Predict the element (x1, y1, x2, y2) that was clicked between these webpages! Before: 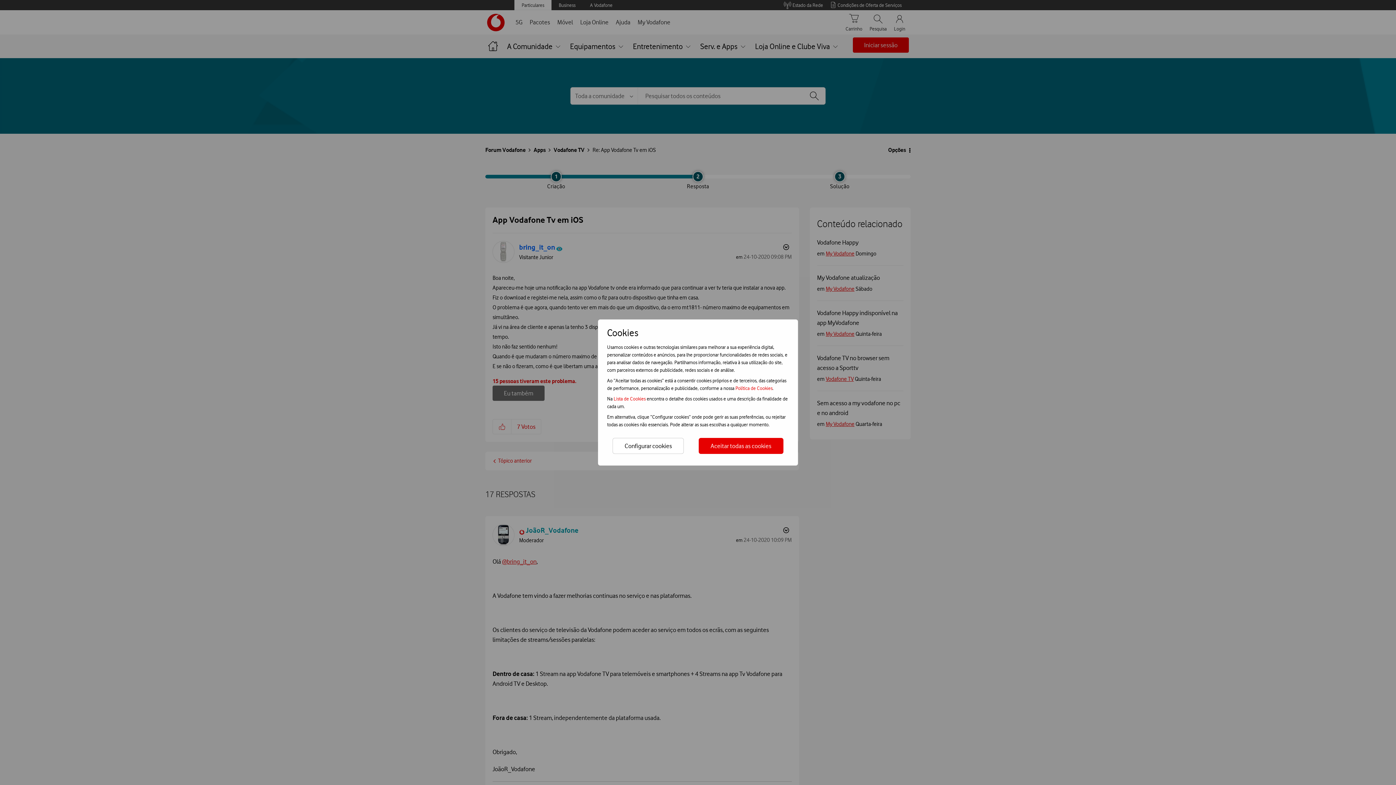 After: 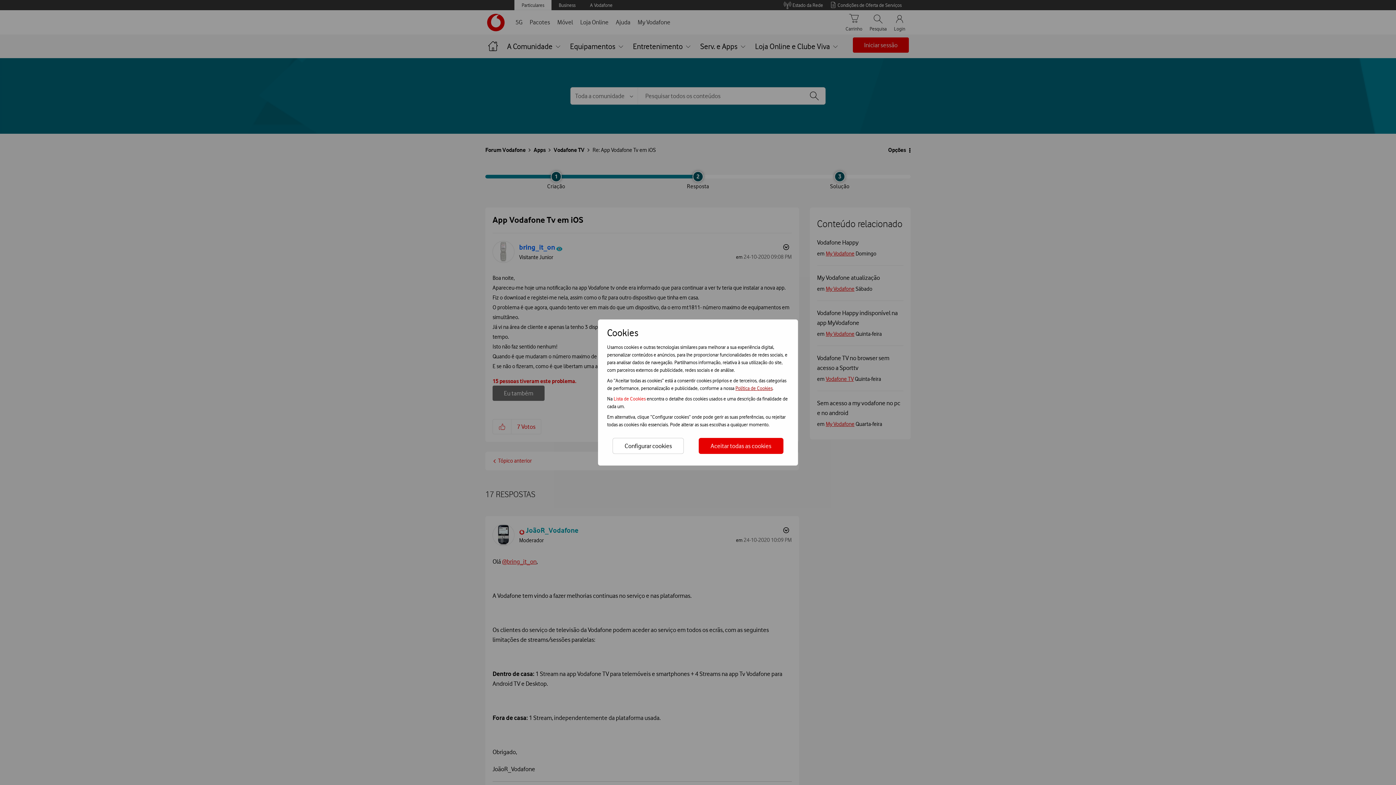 Action: label: Política de Cookies bbox: (735, 385, 772, 391)